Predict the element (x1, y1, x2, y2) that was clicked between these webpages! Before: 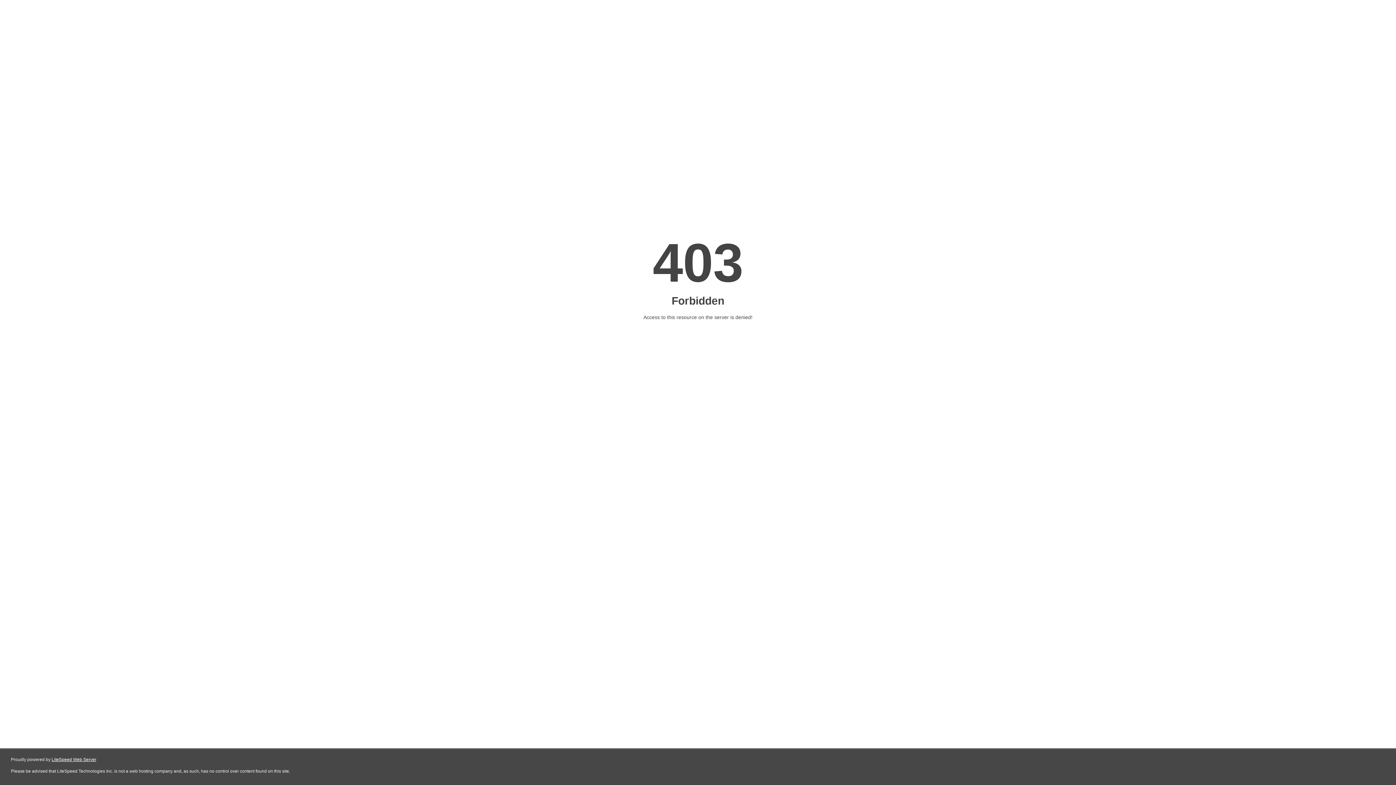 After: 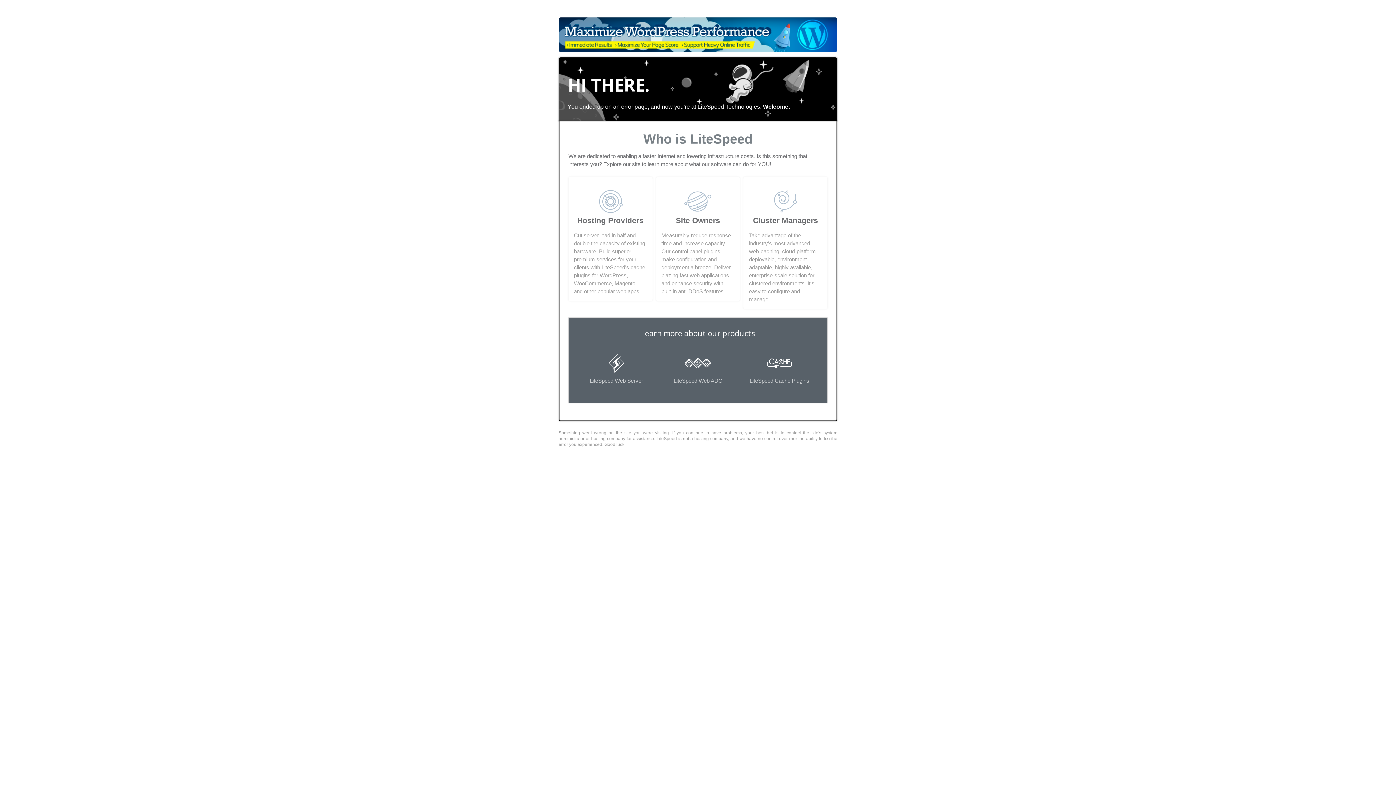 Action: bbox: (51, 757, 96, 762) label: LiteSpeed Web Server